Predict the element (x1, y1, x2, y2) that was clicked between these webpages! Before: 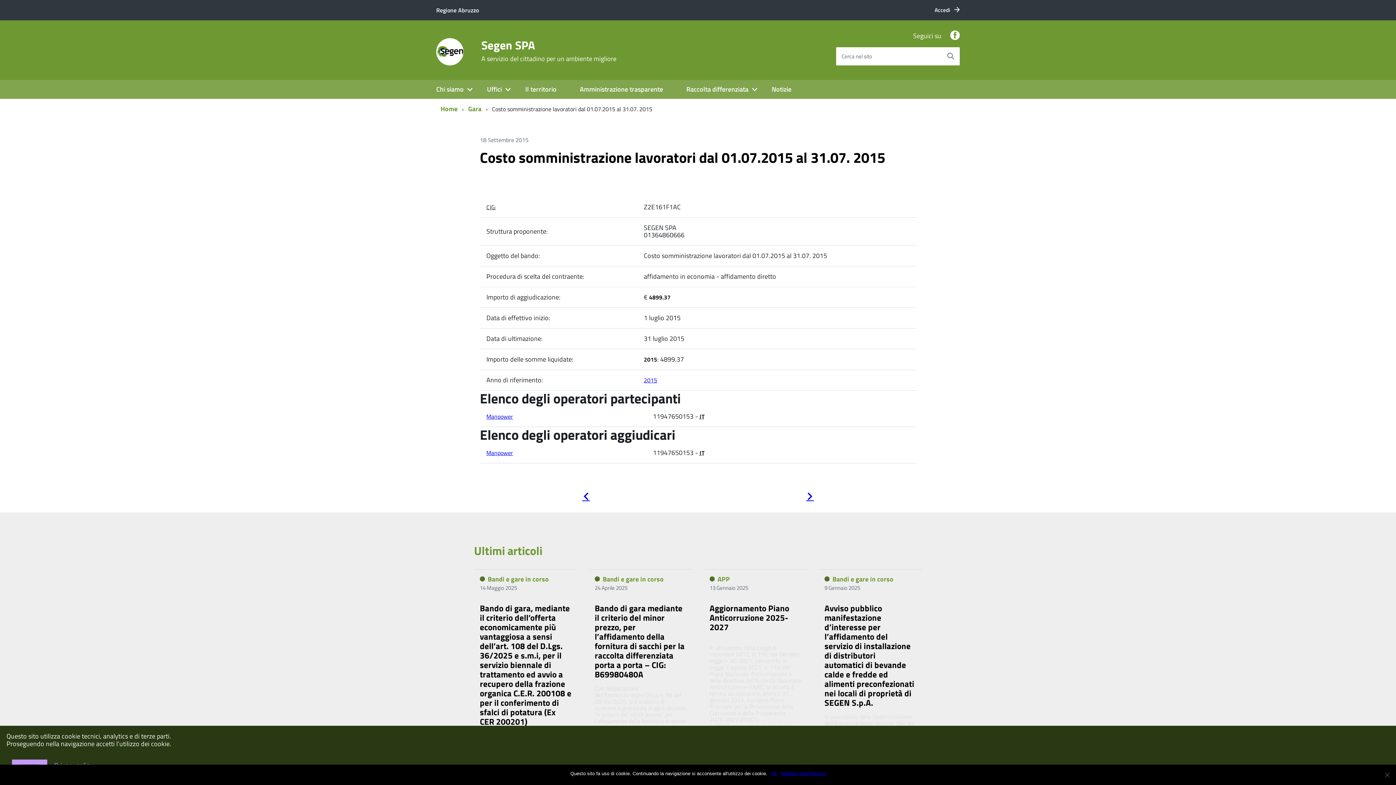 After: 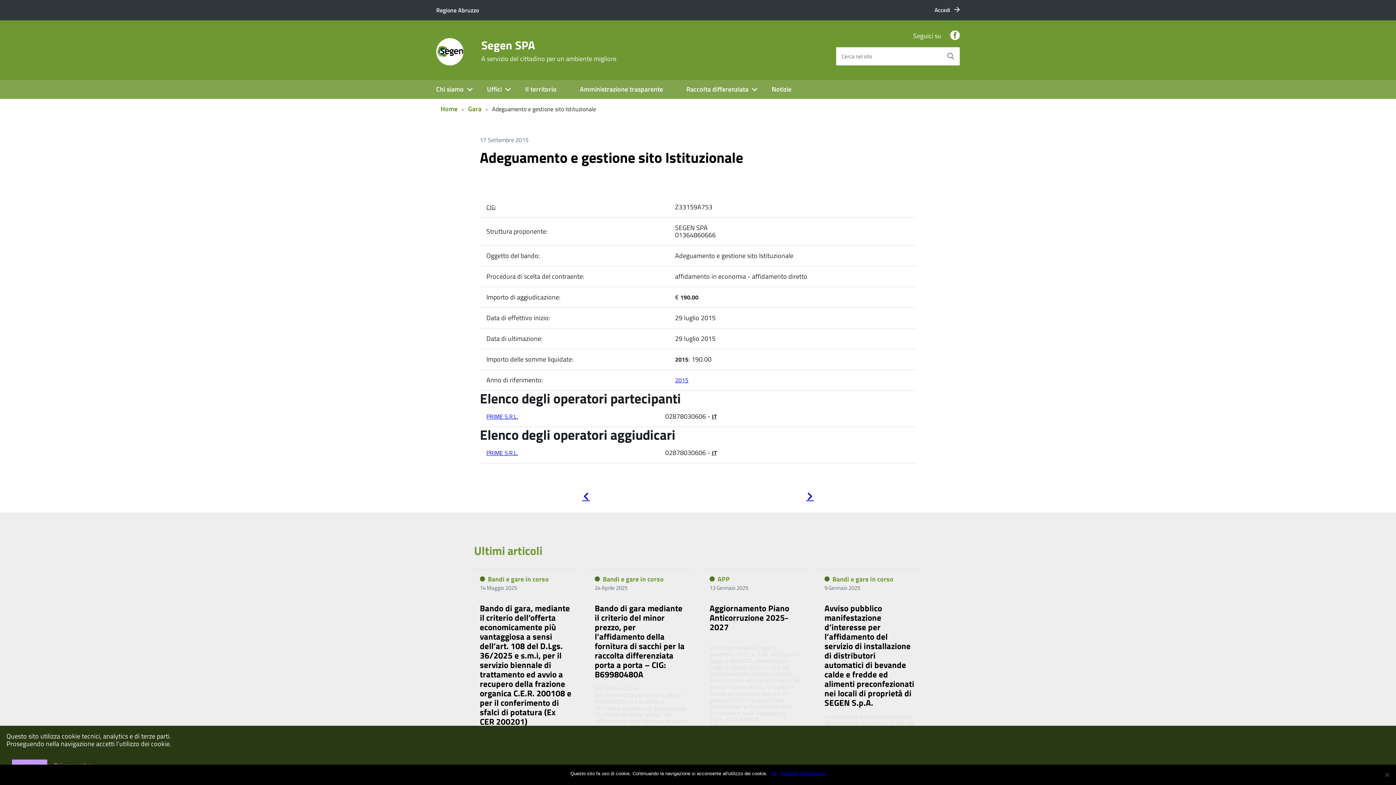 Action: bbox: (582, 493, 590, 502) label: Pagina precedente